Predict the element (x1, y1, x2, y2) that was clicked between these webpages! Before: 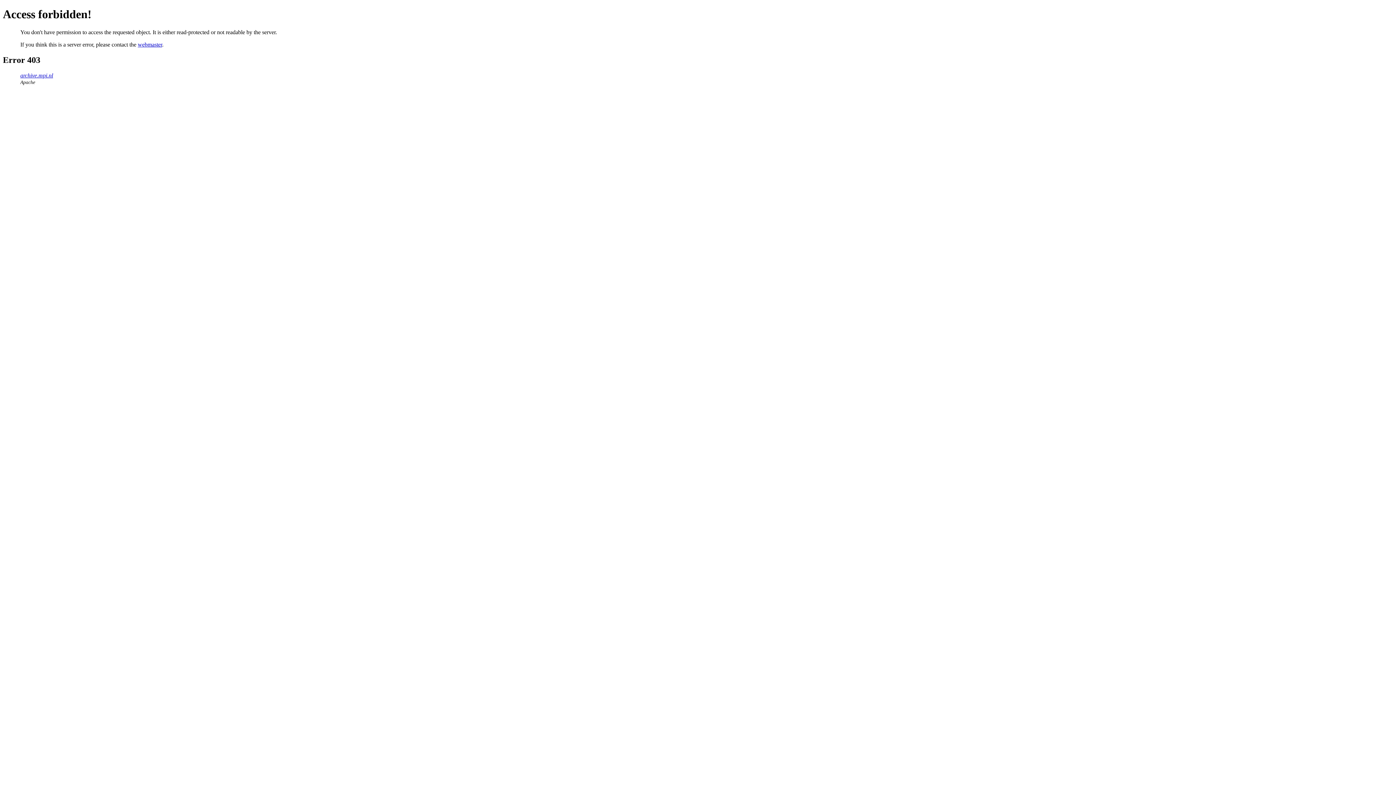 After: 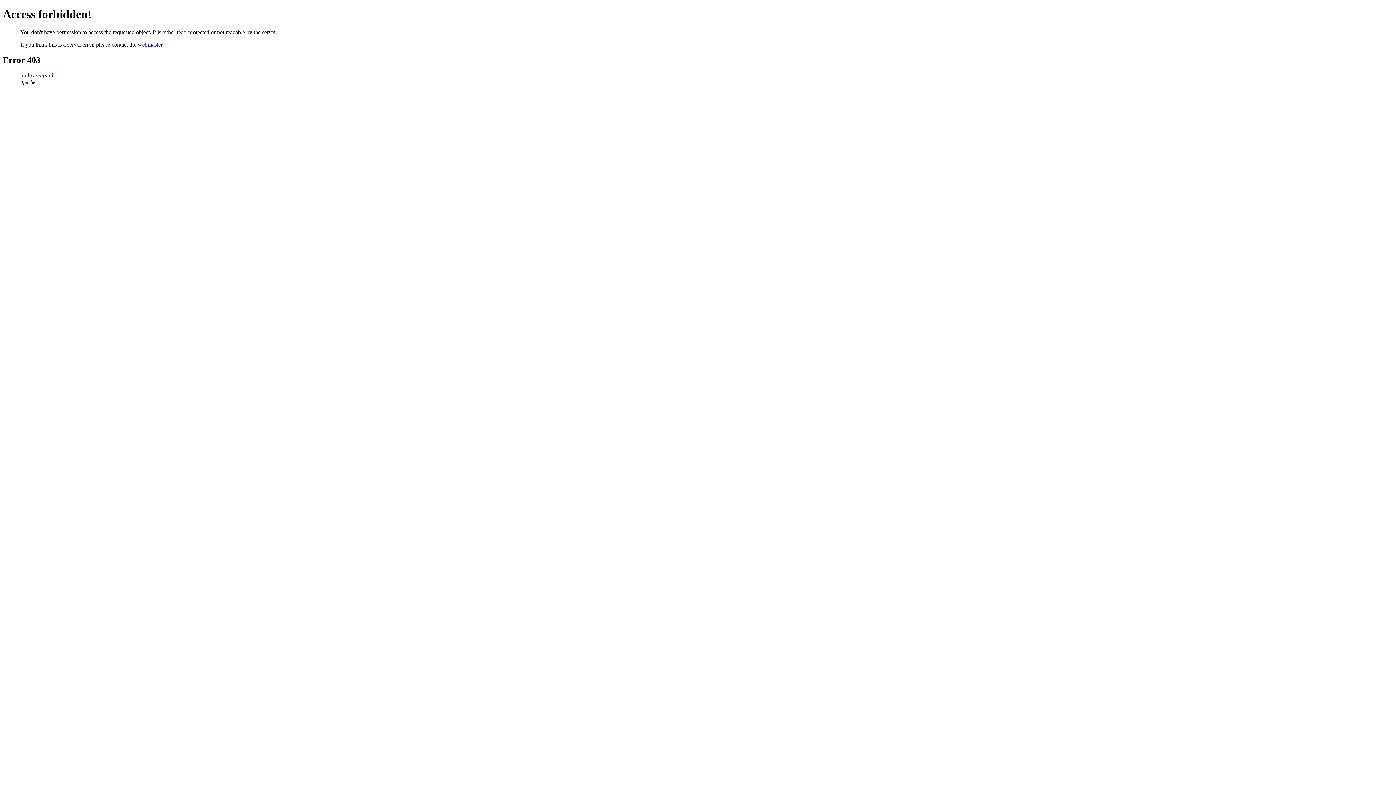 Action: bbox: (137, 41, 162, 47) label: webmaster